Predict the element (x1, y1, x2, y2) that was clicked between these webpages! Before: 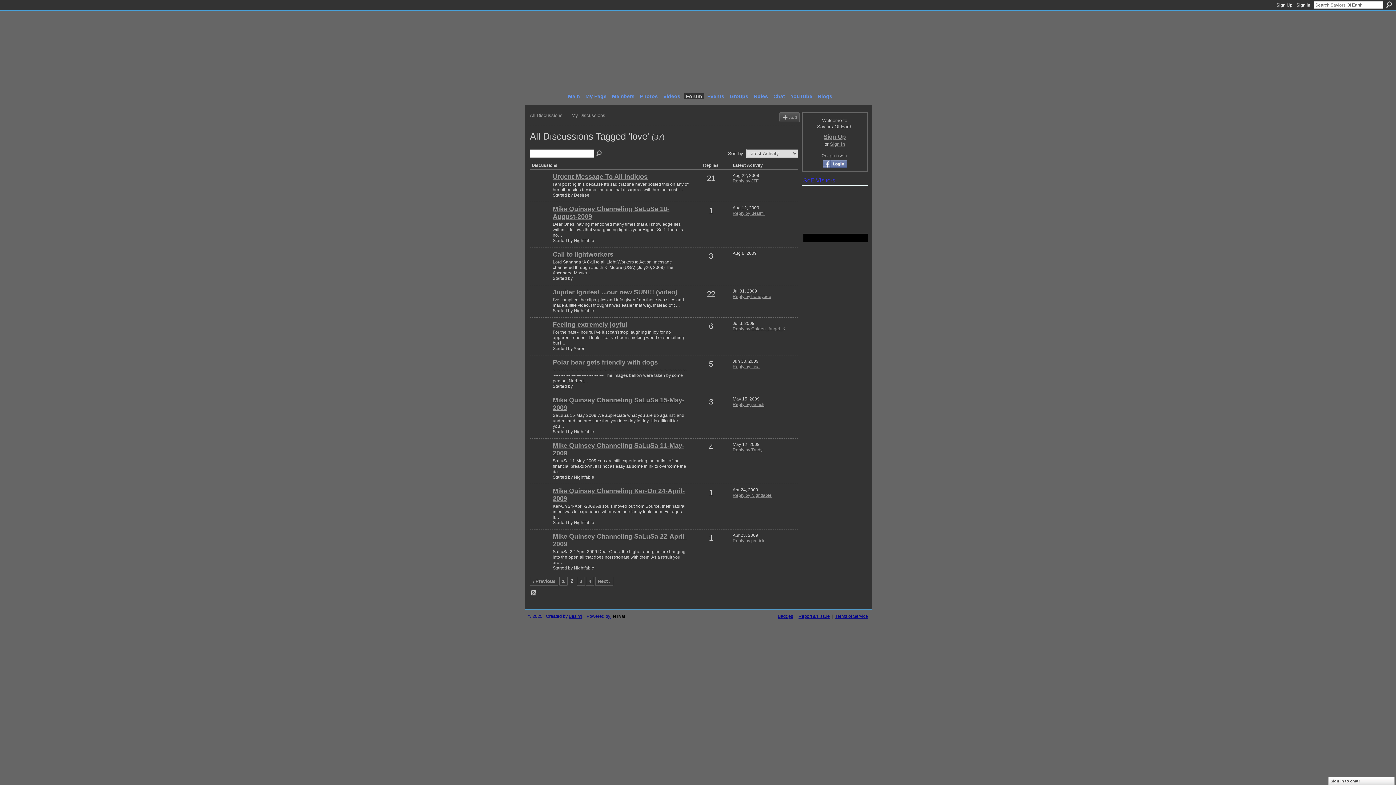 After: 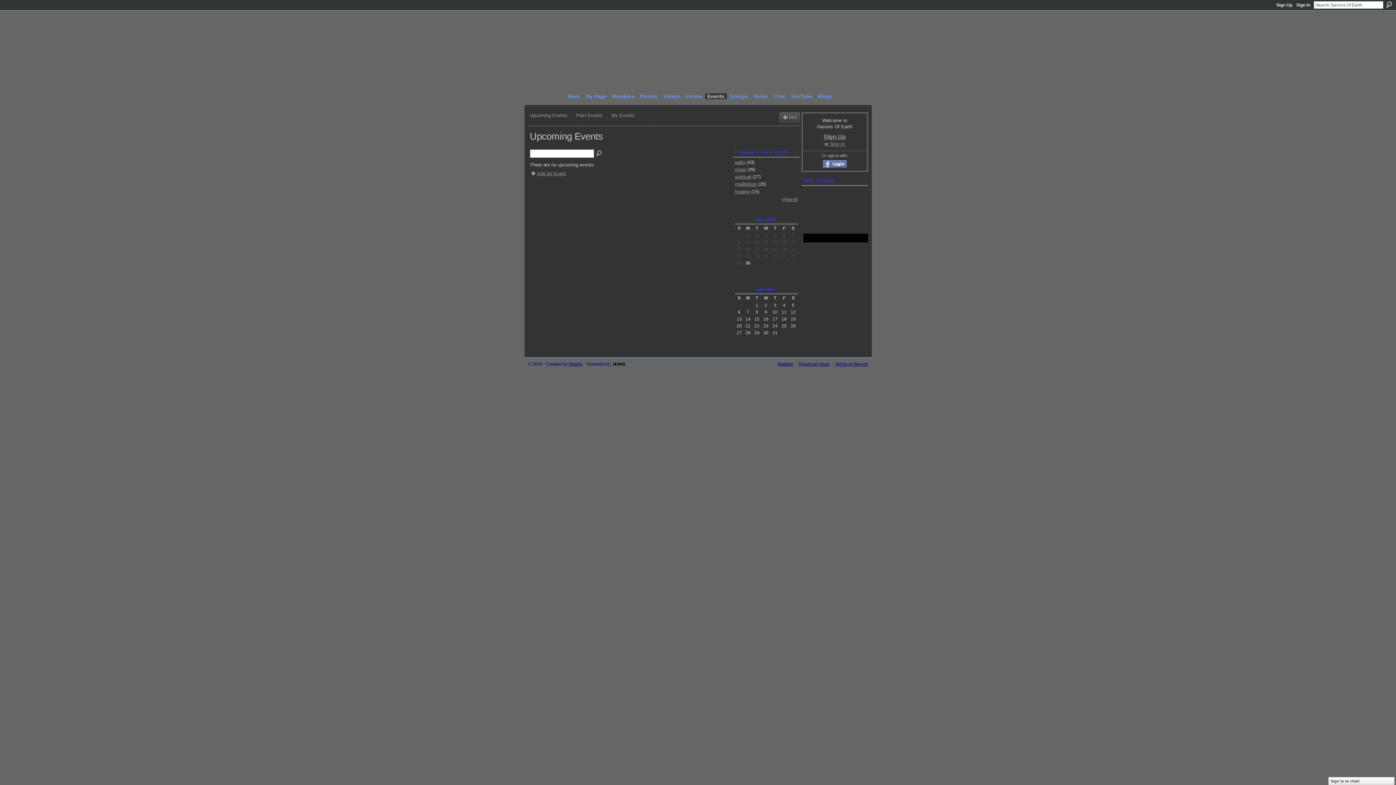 Action: label: Events bbox: (705, 93, 726, 99)